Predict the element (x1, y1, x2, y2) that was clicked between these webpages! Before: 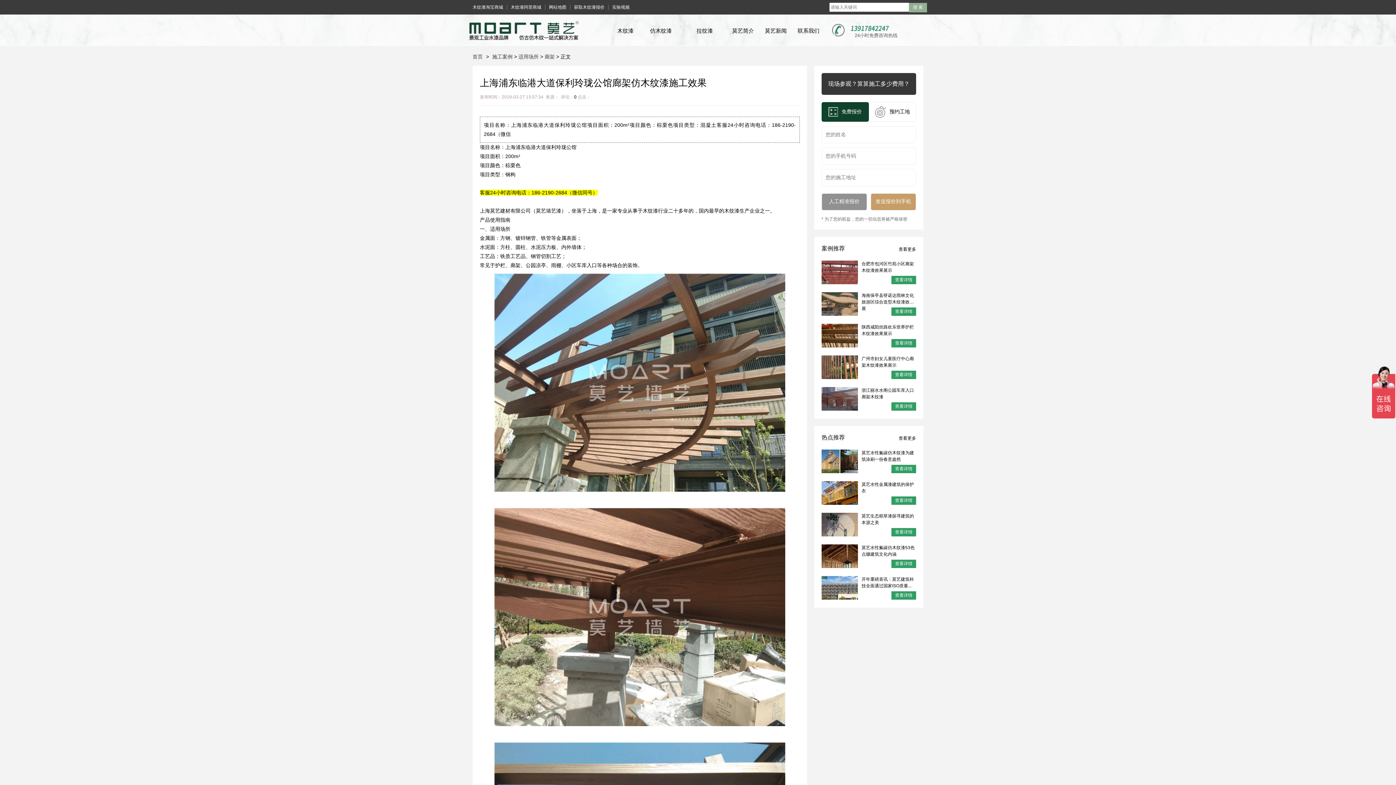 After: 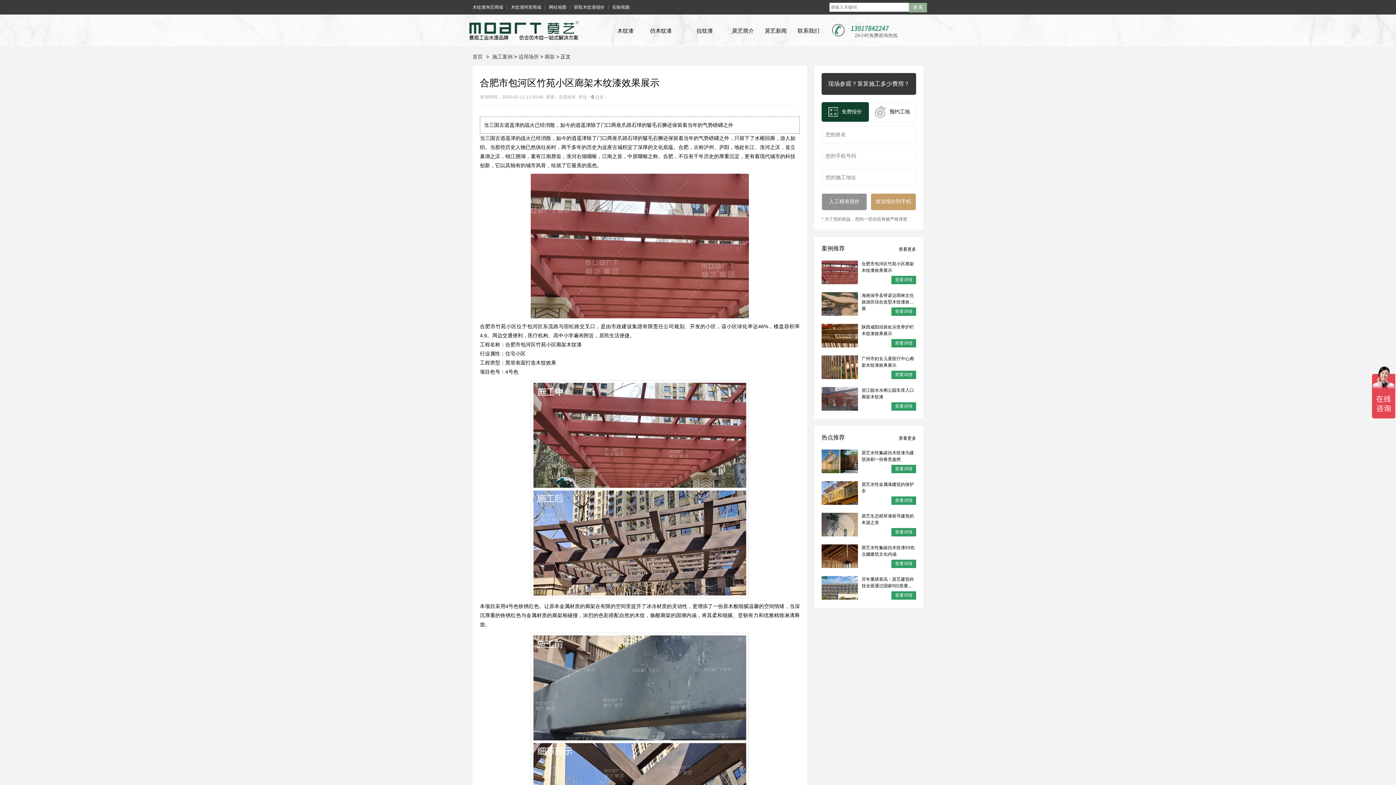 Action: bbox: (821, 260, 916, 284) label: 合肥市包河区竹苑小区廊架木纹漆效果展示
查看详情